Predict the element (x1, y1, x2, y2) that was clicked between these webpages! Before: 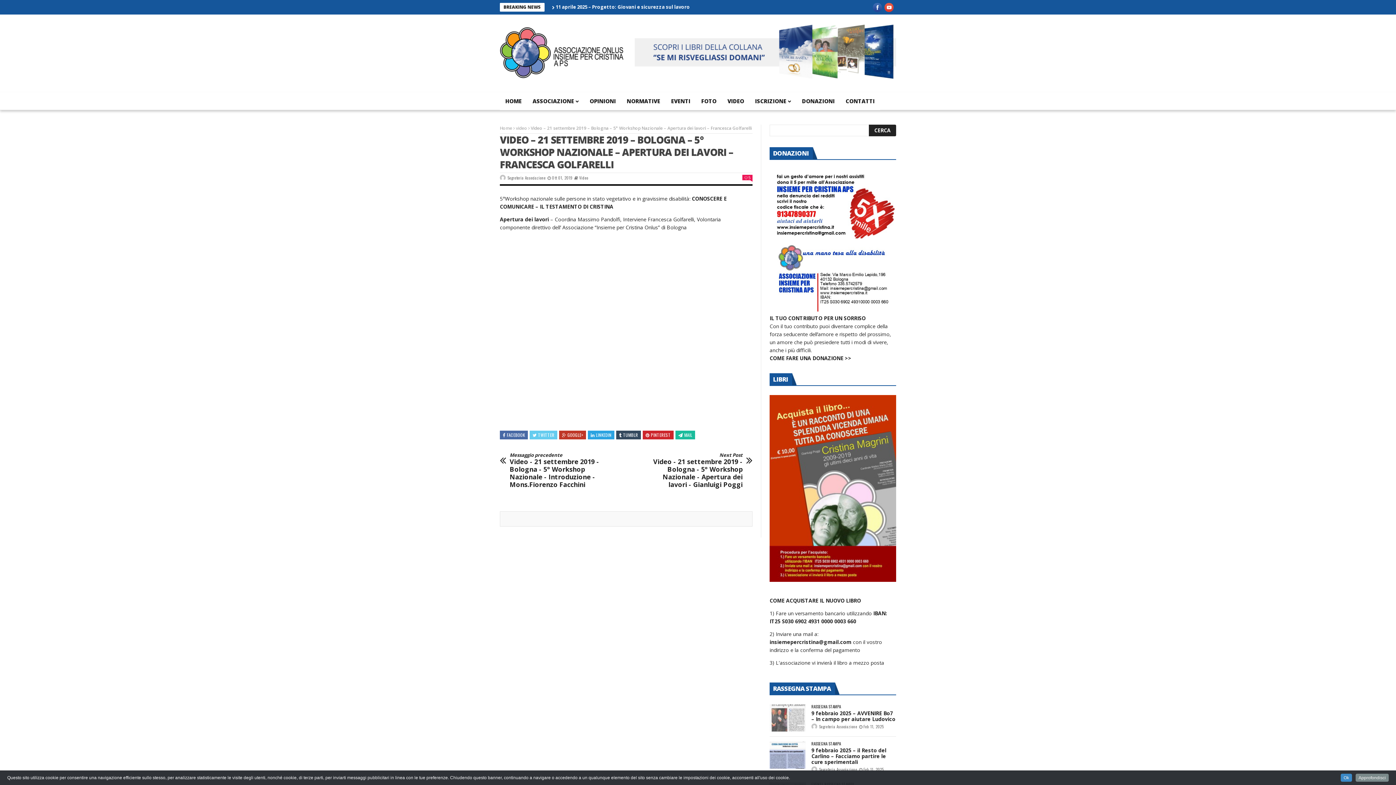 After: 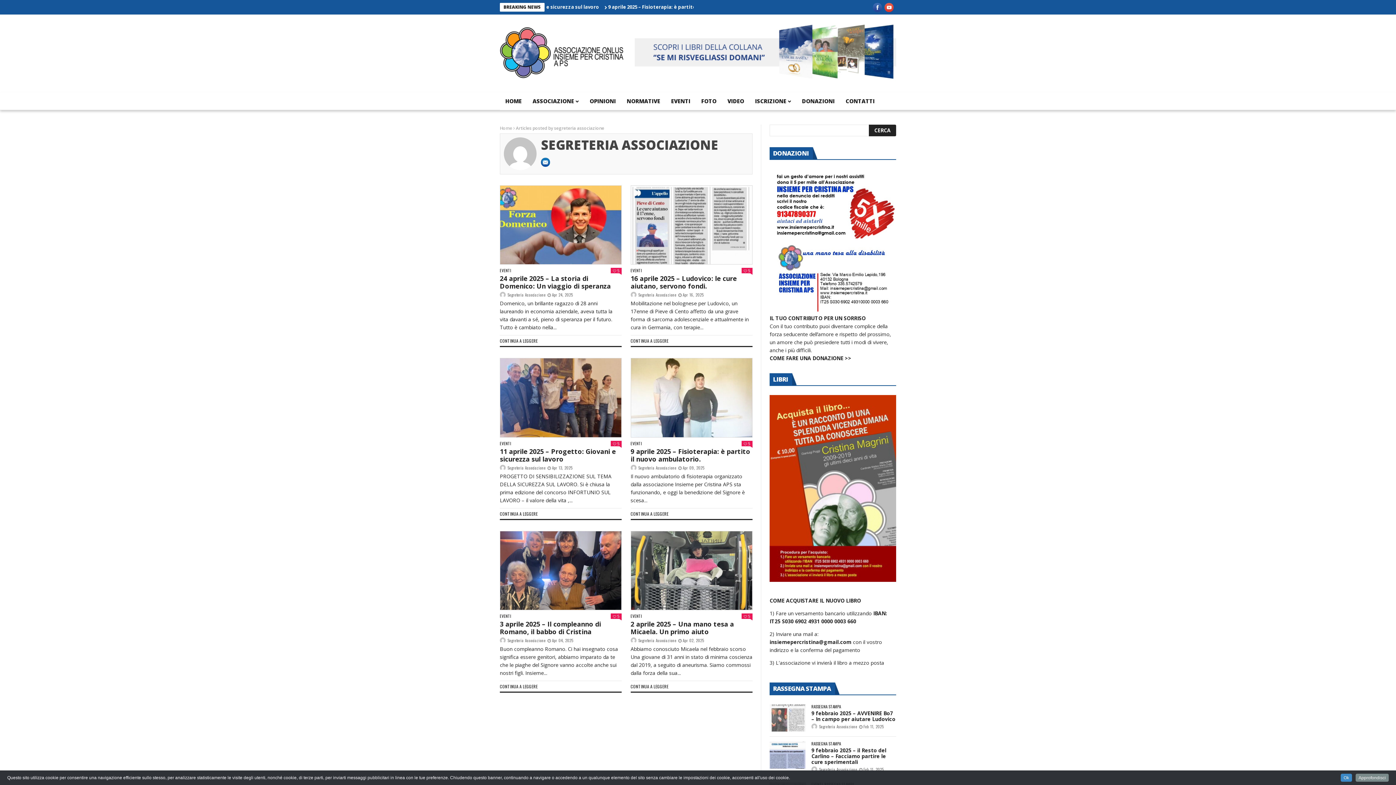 Action: bbox: (819, 766, 857, 772) label: Segreteria Associazione